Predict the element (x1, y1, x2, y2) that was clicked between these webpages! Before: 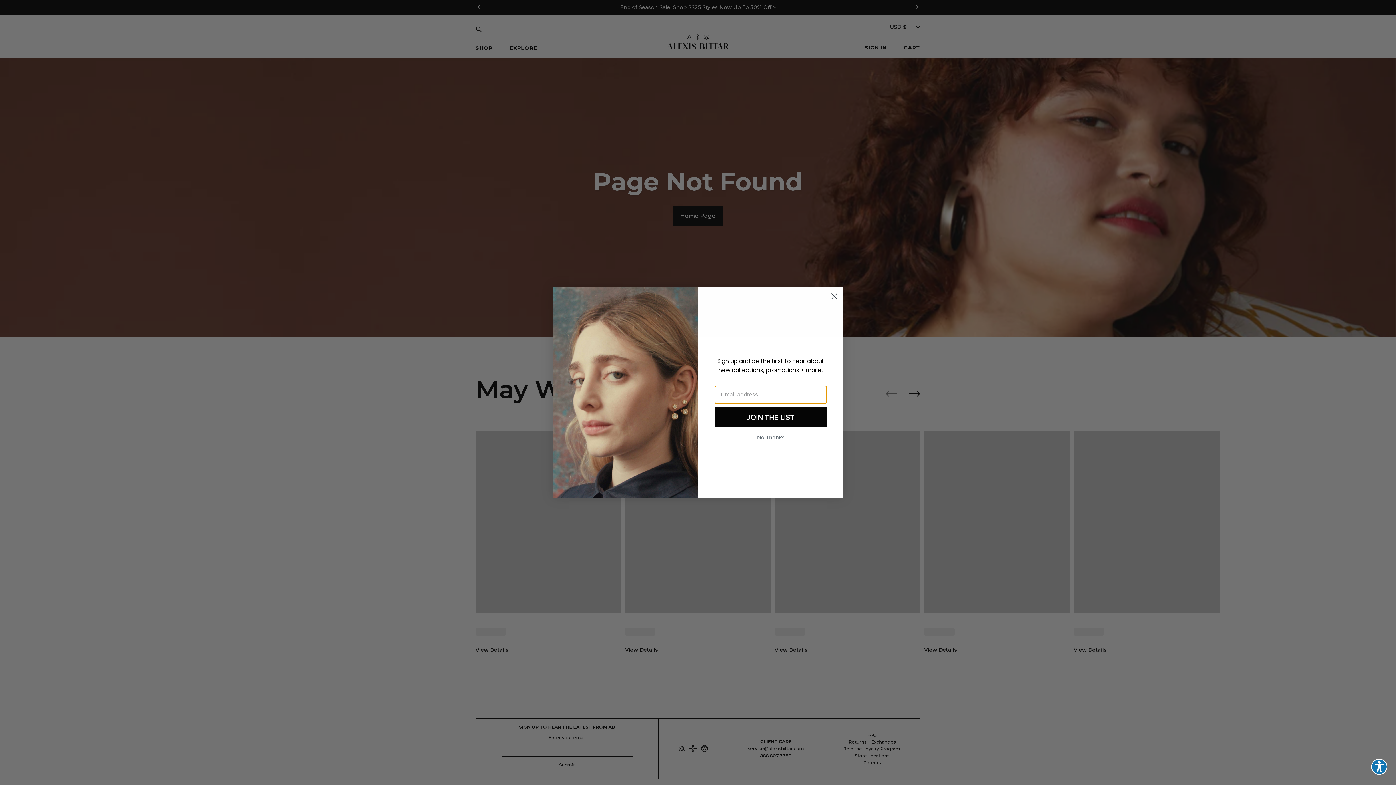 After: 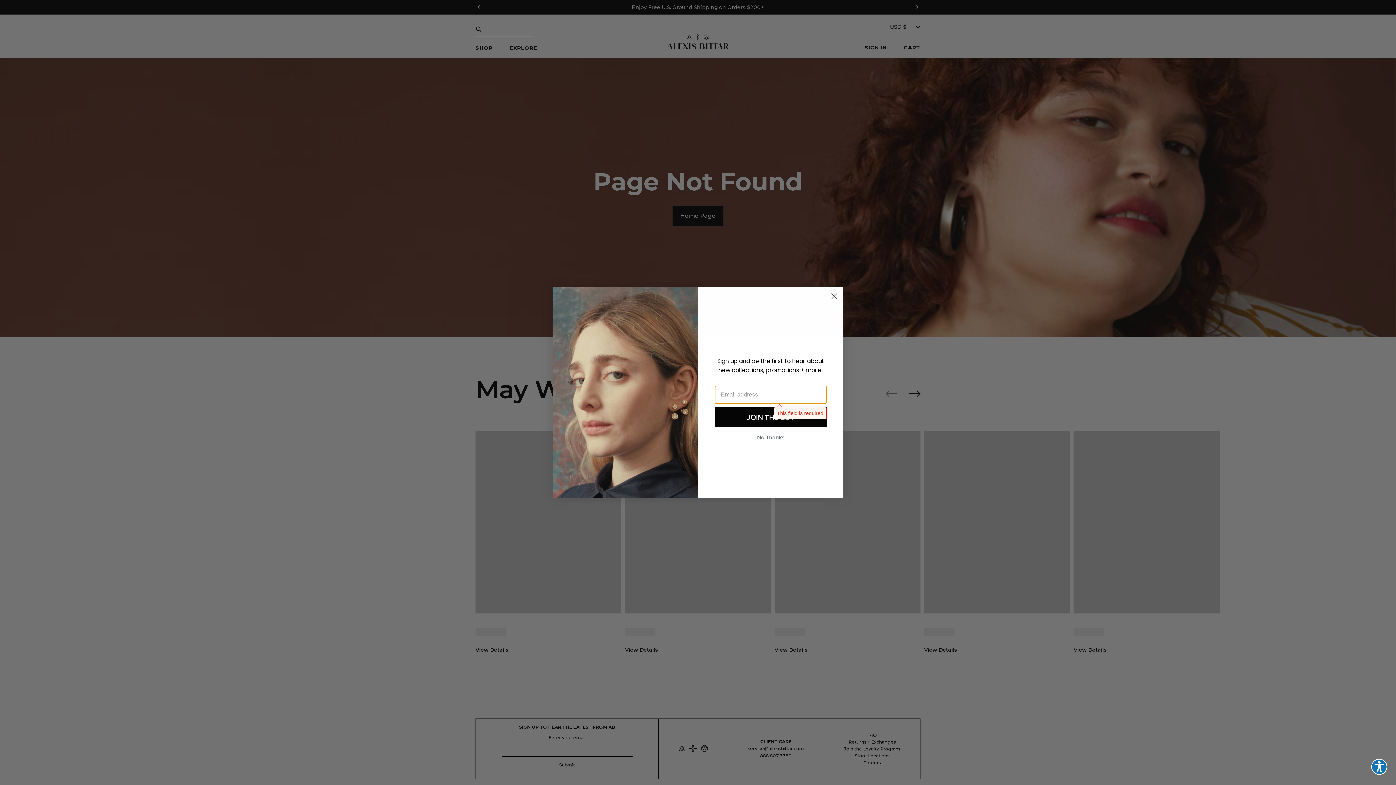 Action: bbox: (714, 407, 826, 427) label: JOIN THE LIST